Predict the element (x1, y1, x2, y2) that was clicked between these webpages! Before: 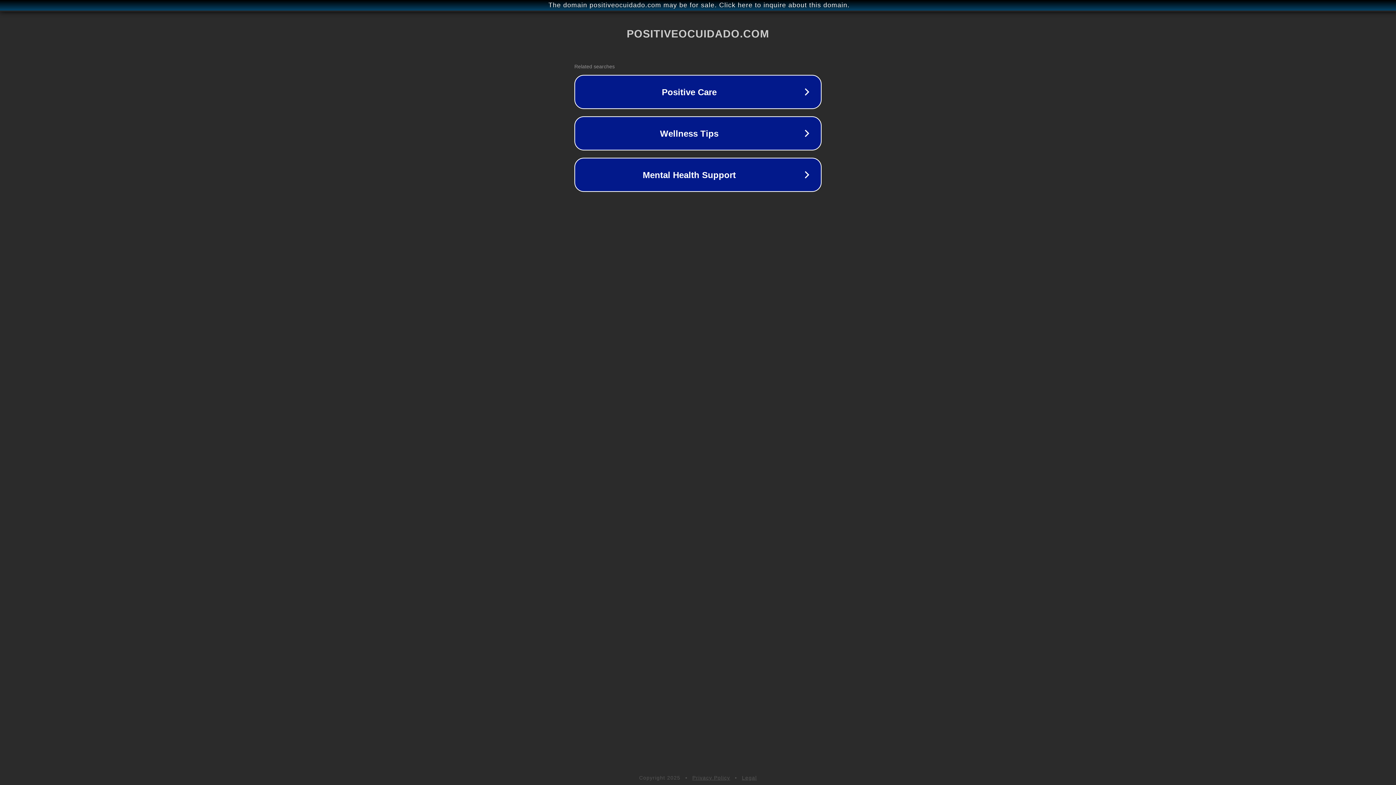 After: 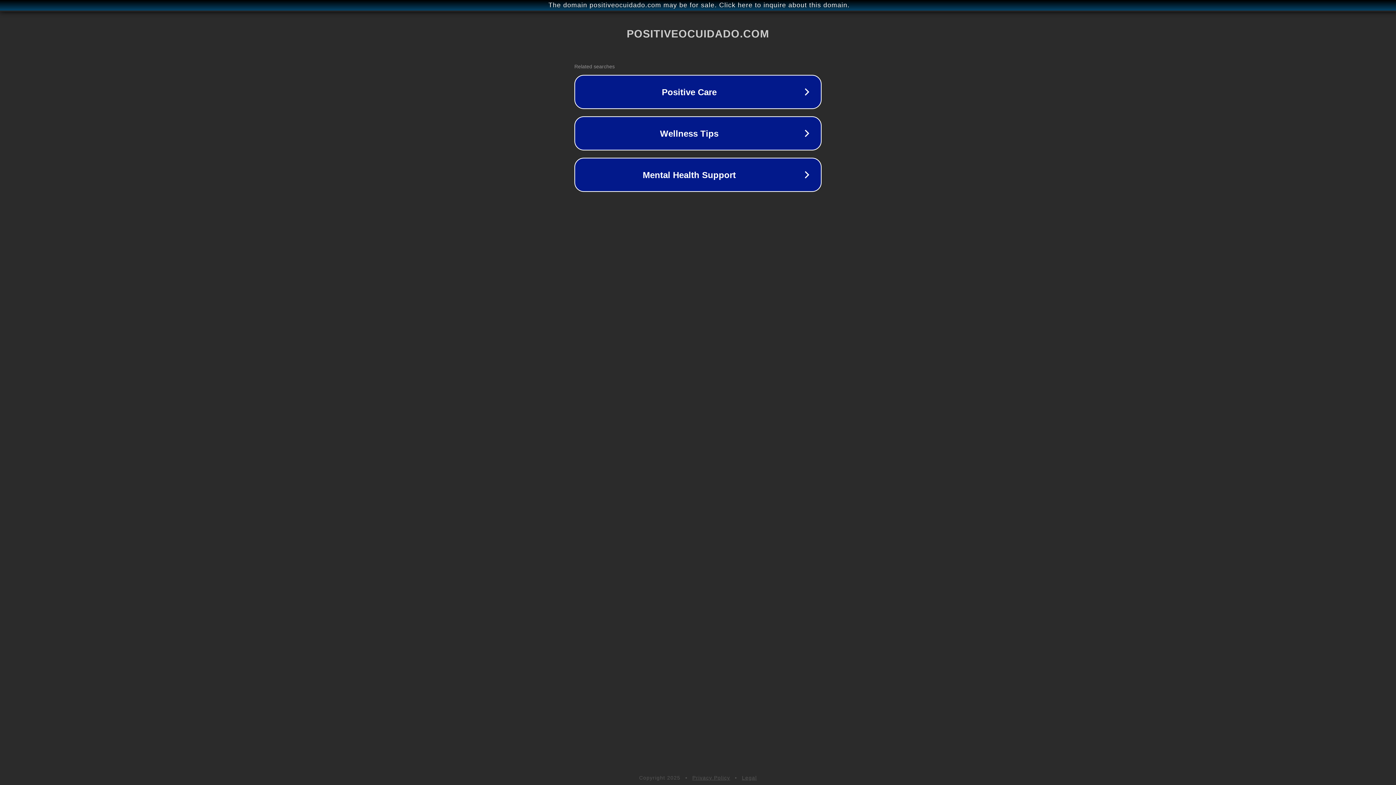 Action: bbox: (692, 775, 730, 781) label: Privacy Policy